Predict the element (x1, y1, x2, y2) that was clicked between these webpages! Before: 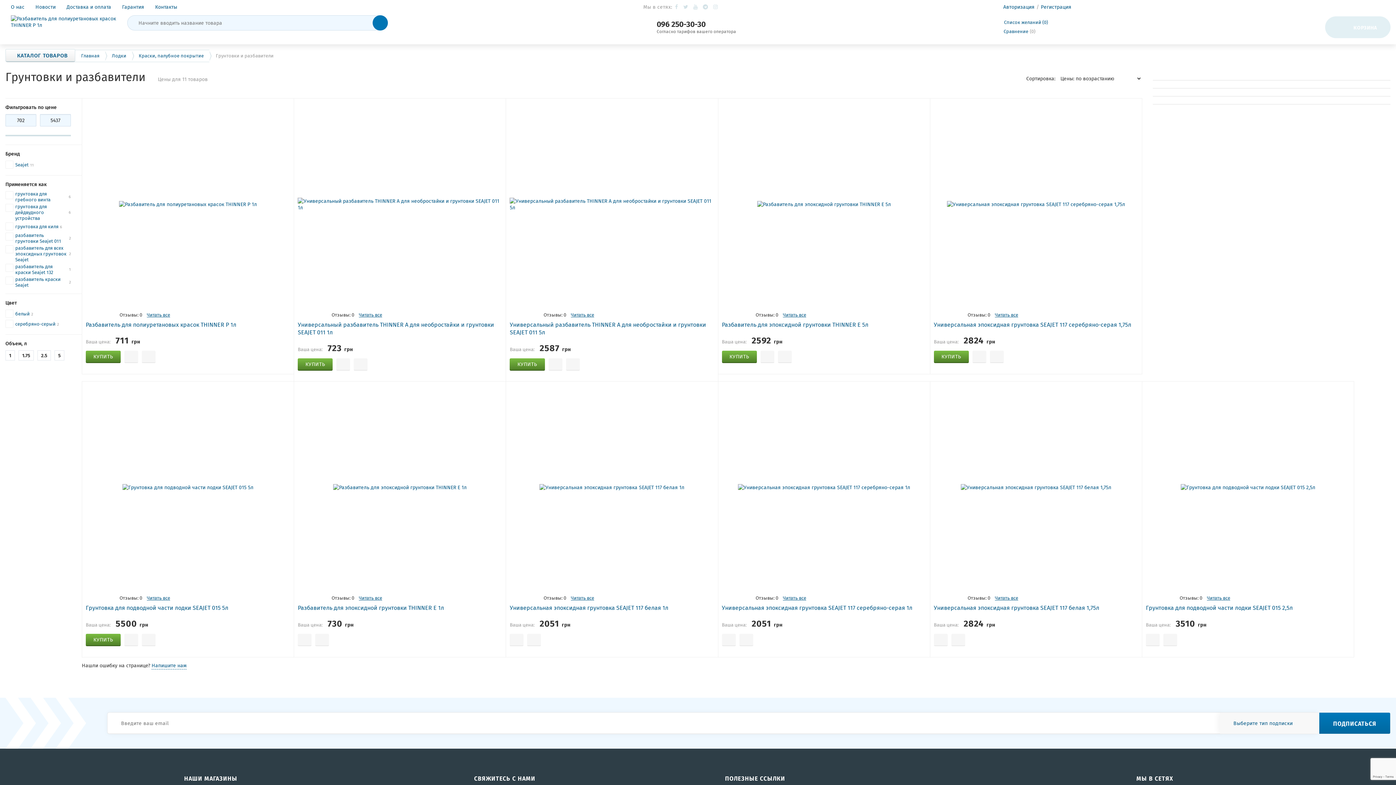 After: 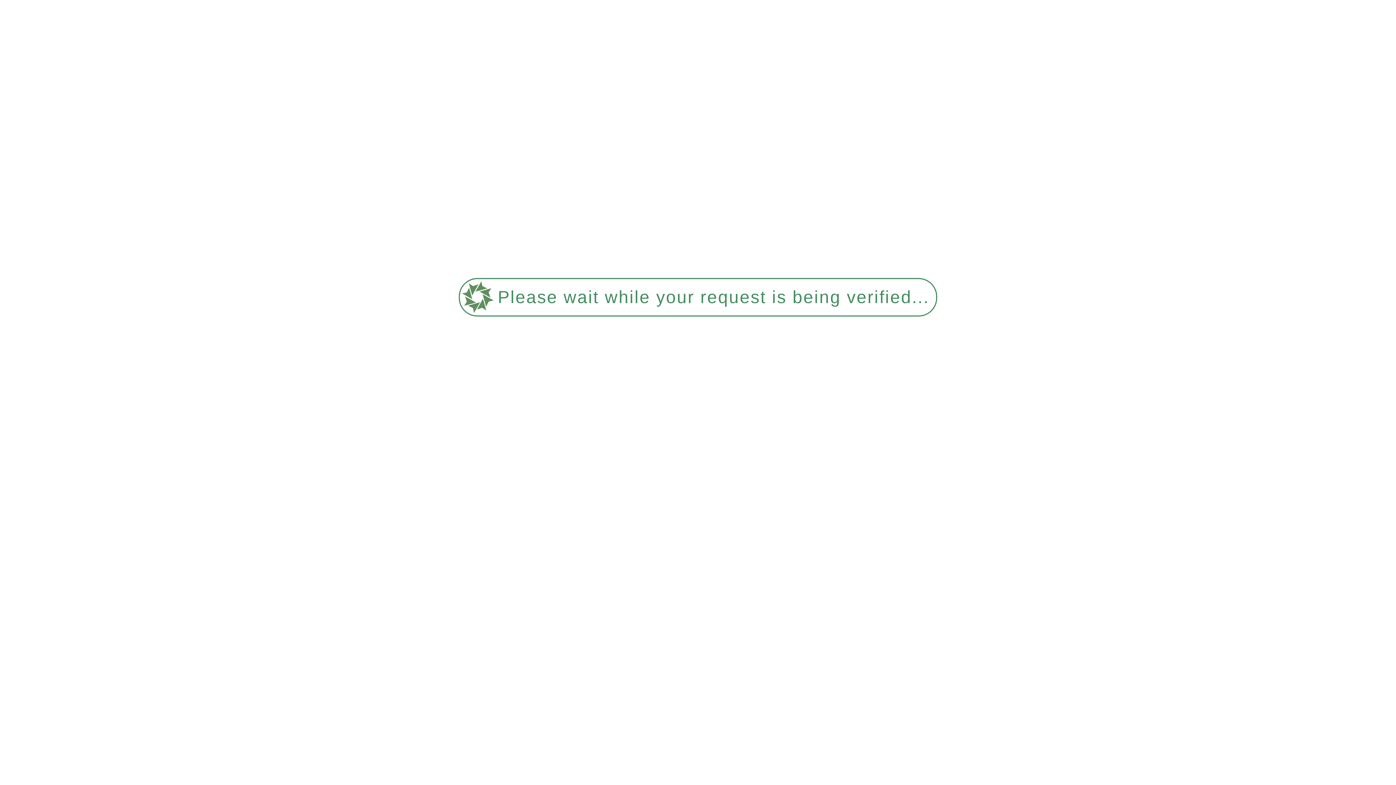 Action: label: Авторизация bbox: (995, 3, 1041, 10)